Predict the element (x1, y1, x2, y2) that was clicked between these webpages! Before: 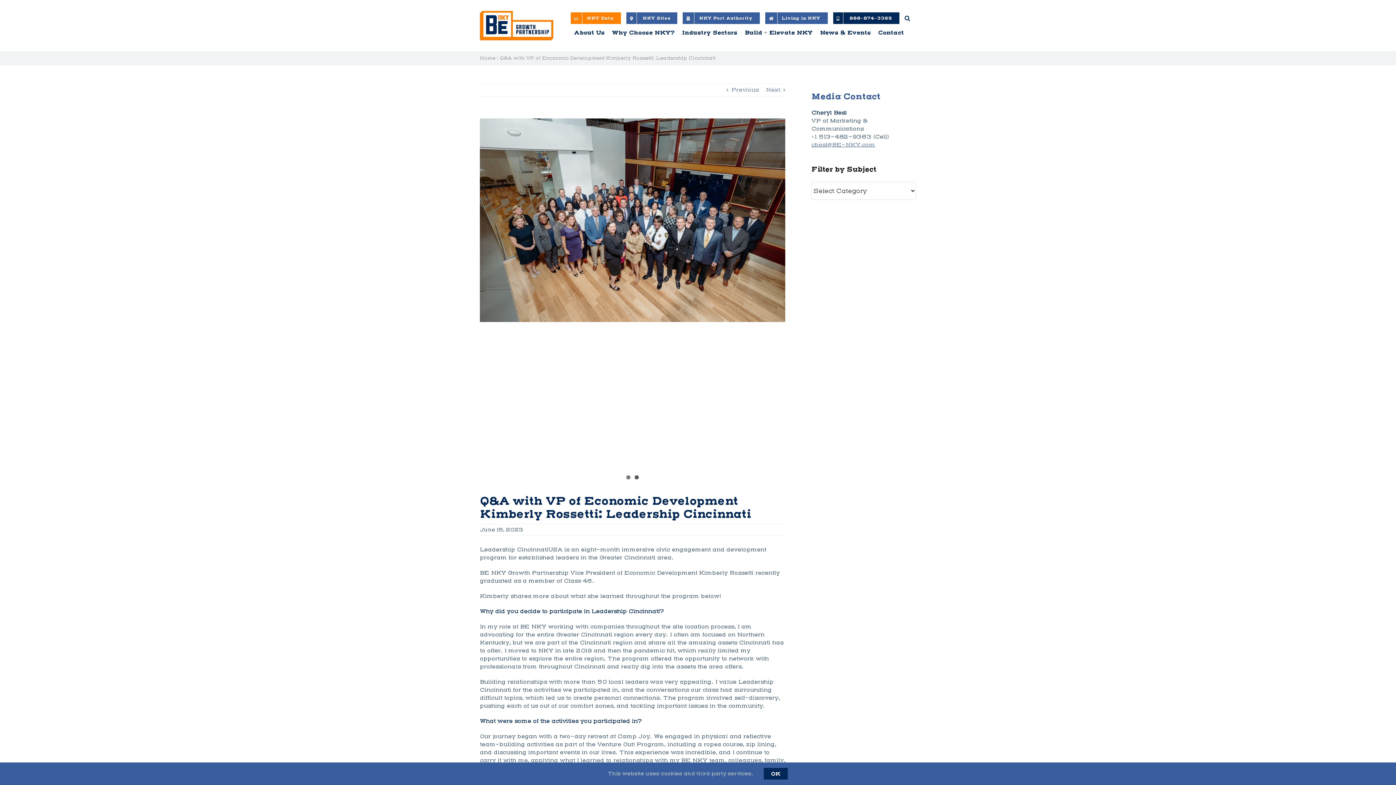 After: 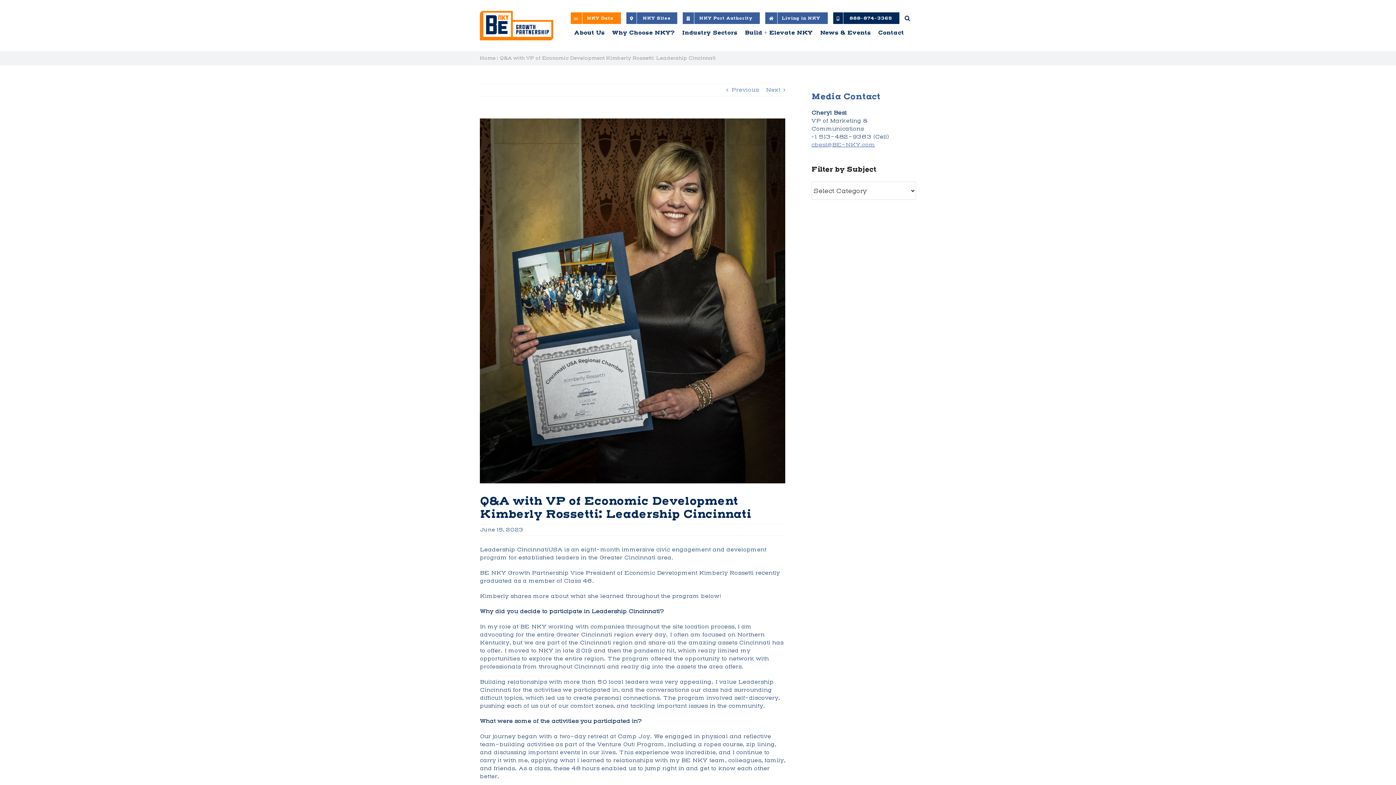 Action: bbox: (763, 768, 788, 780) label: OK